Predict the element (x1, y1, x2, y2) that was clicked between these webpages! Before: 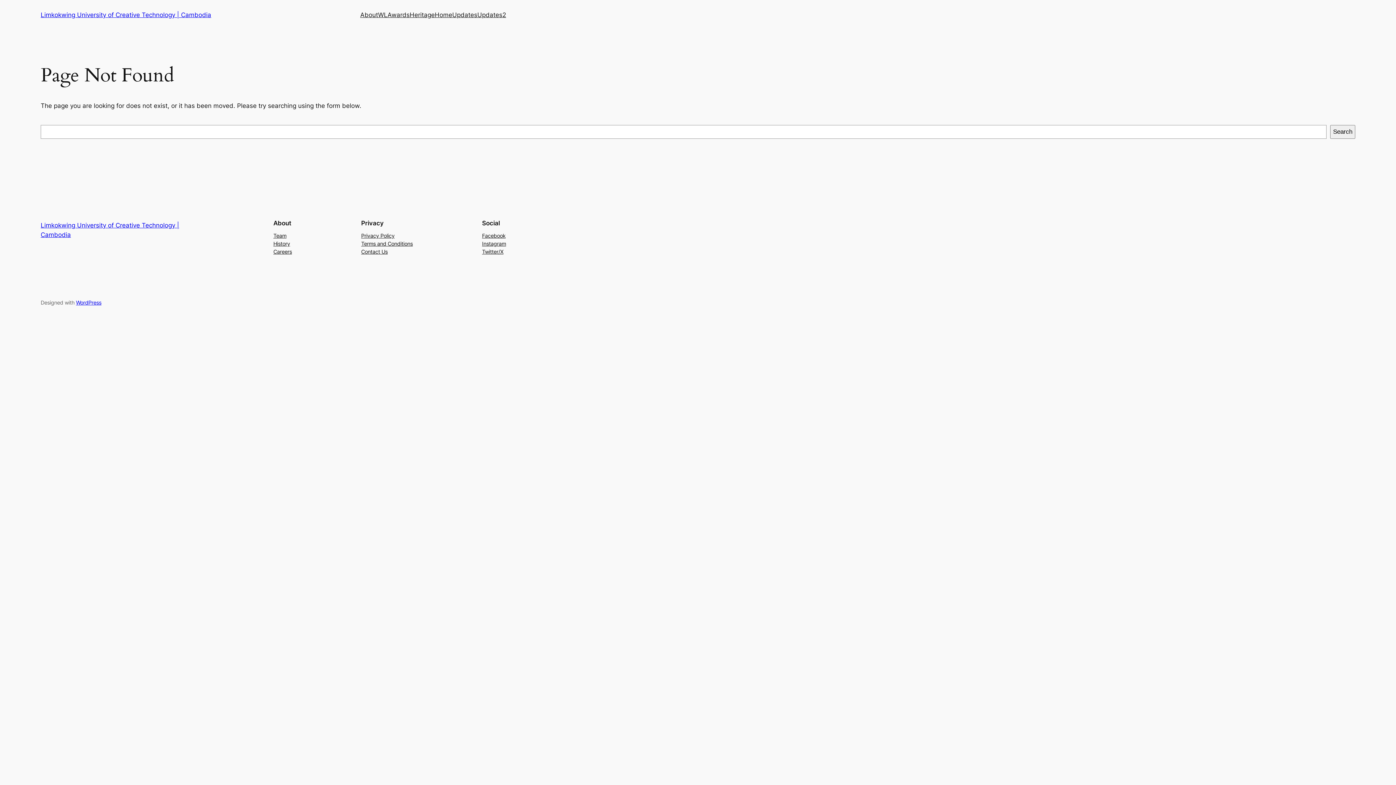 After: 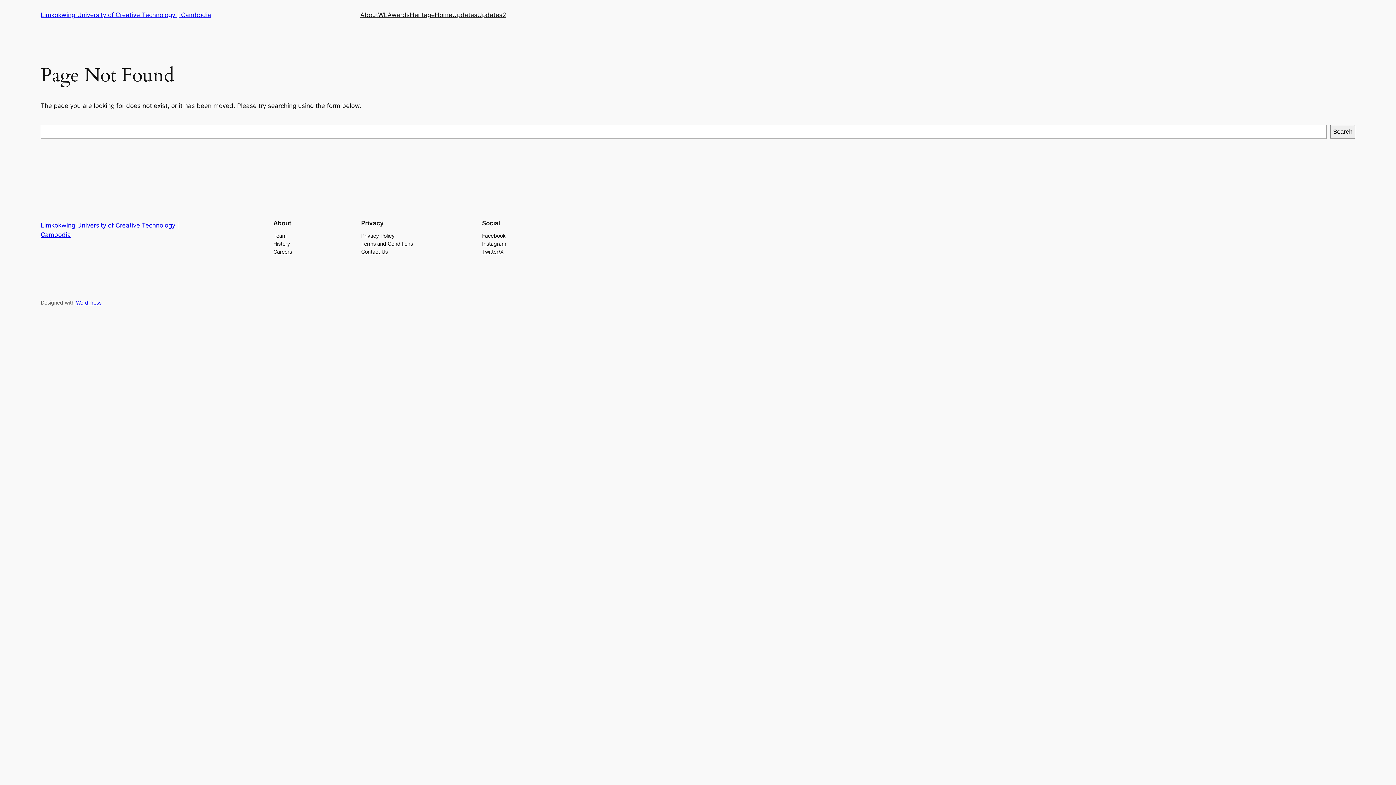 Action: label: History bbox: (273, 239, 290, 247)